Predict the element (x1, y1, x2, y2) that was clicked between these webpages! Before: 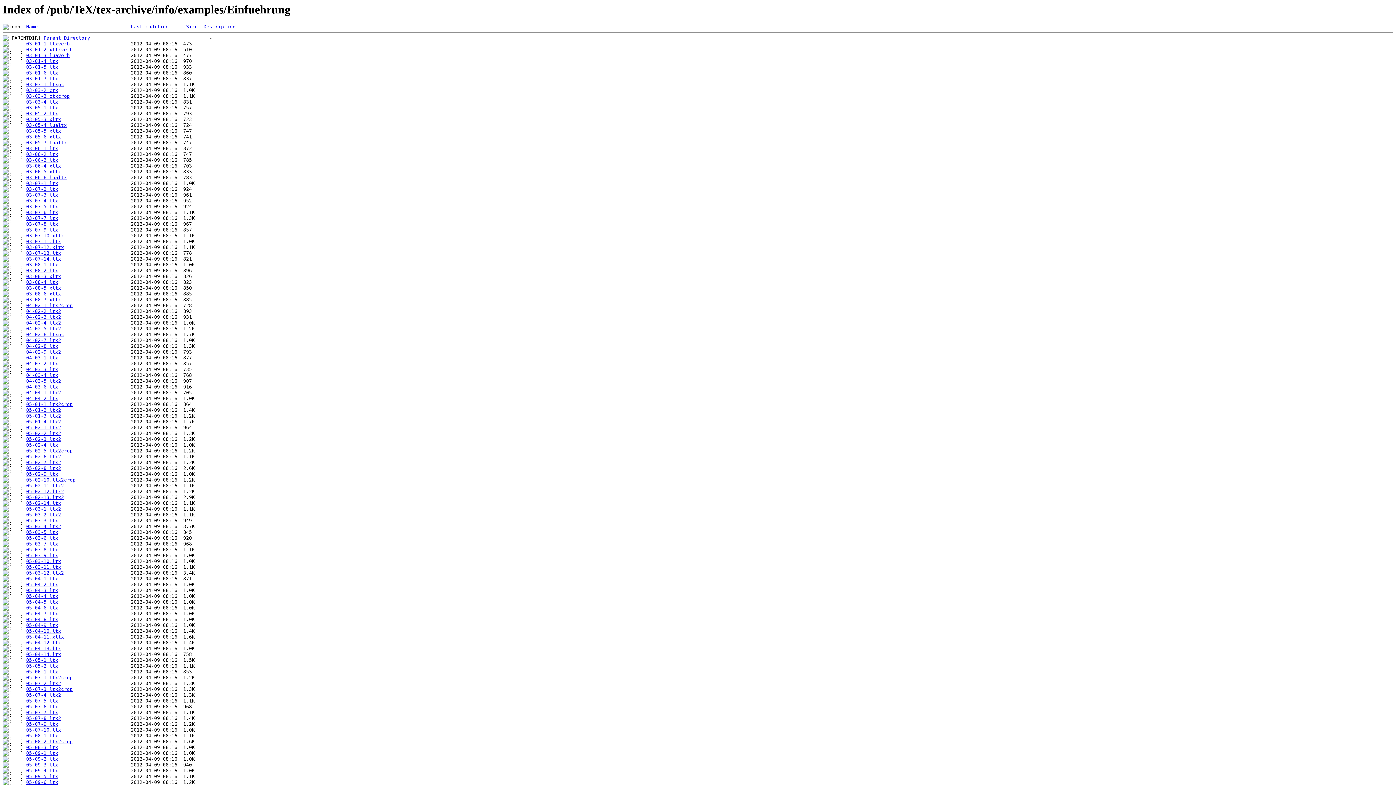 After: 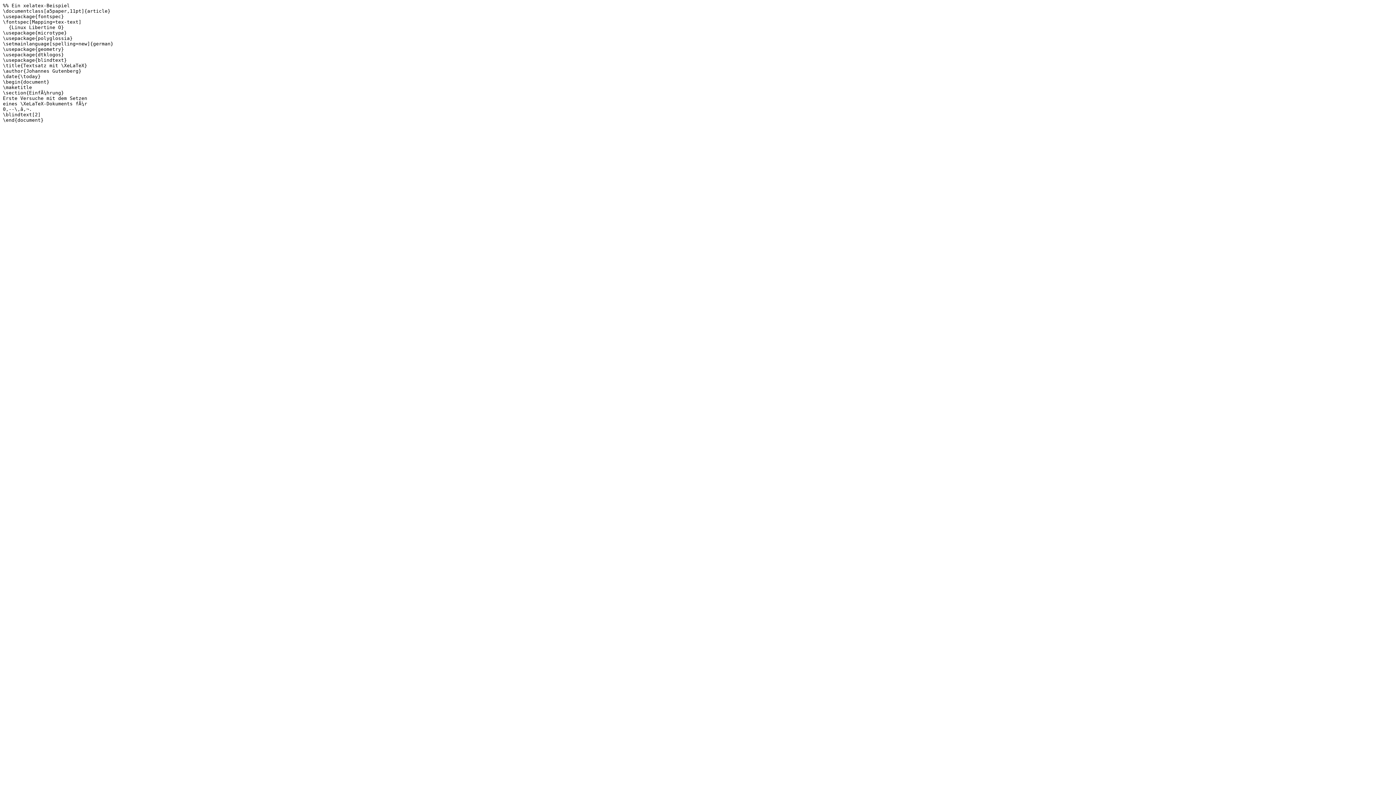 Action: label: 03-01-2.xltxverb bbox: (26, 47, 72, 52)